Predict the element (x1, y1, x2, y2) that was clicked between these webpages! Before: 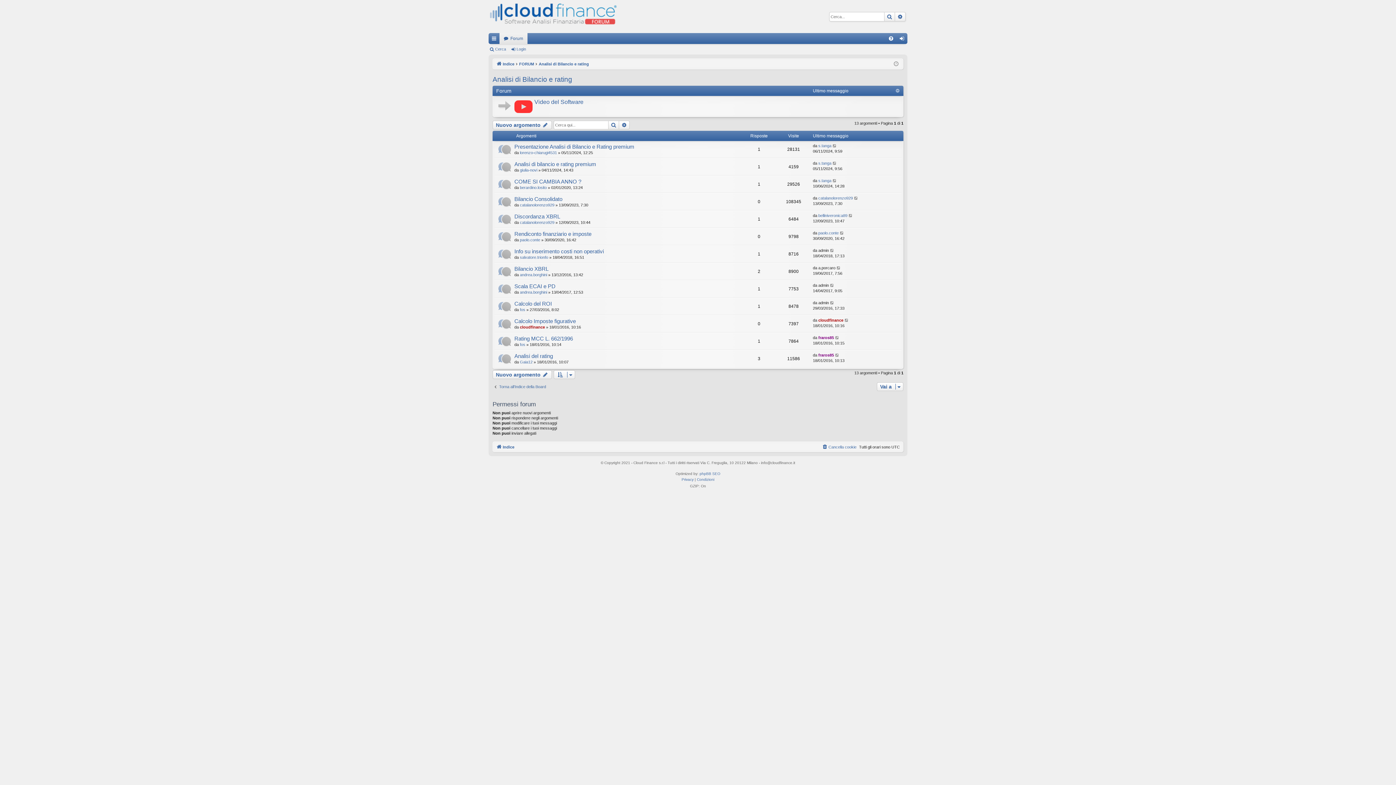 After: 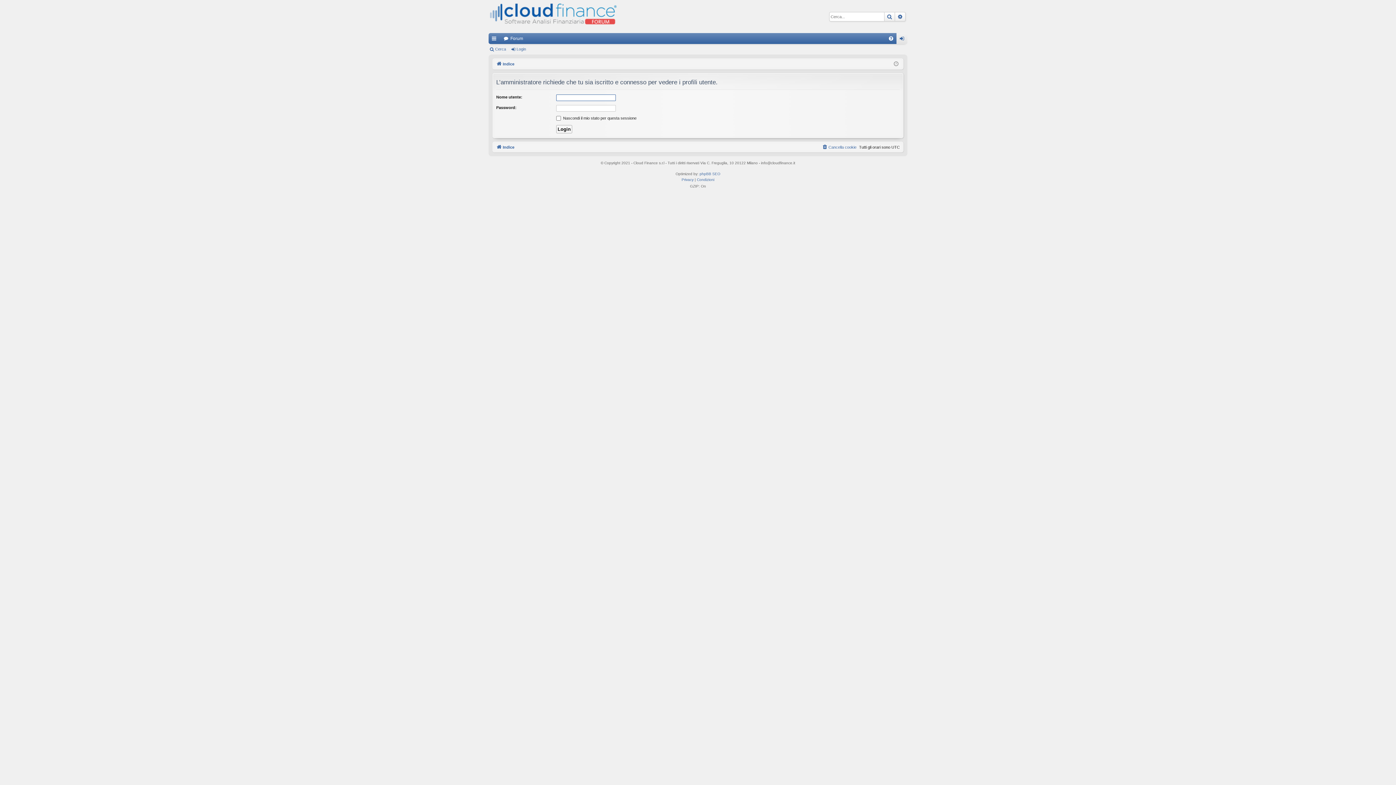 Action: label: catalanolorenzo929 bbox: (520, 220, 554, 224)